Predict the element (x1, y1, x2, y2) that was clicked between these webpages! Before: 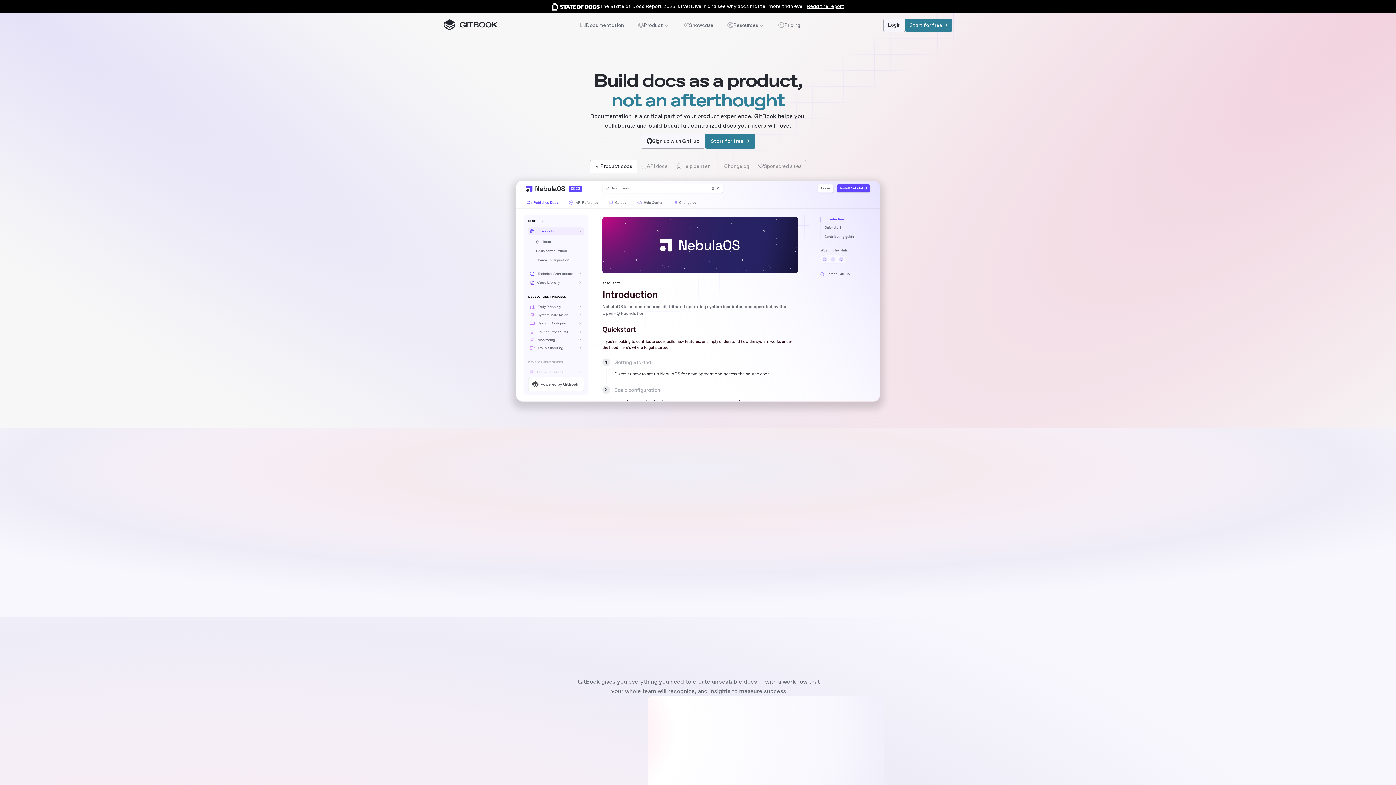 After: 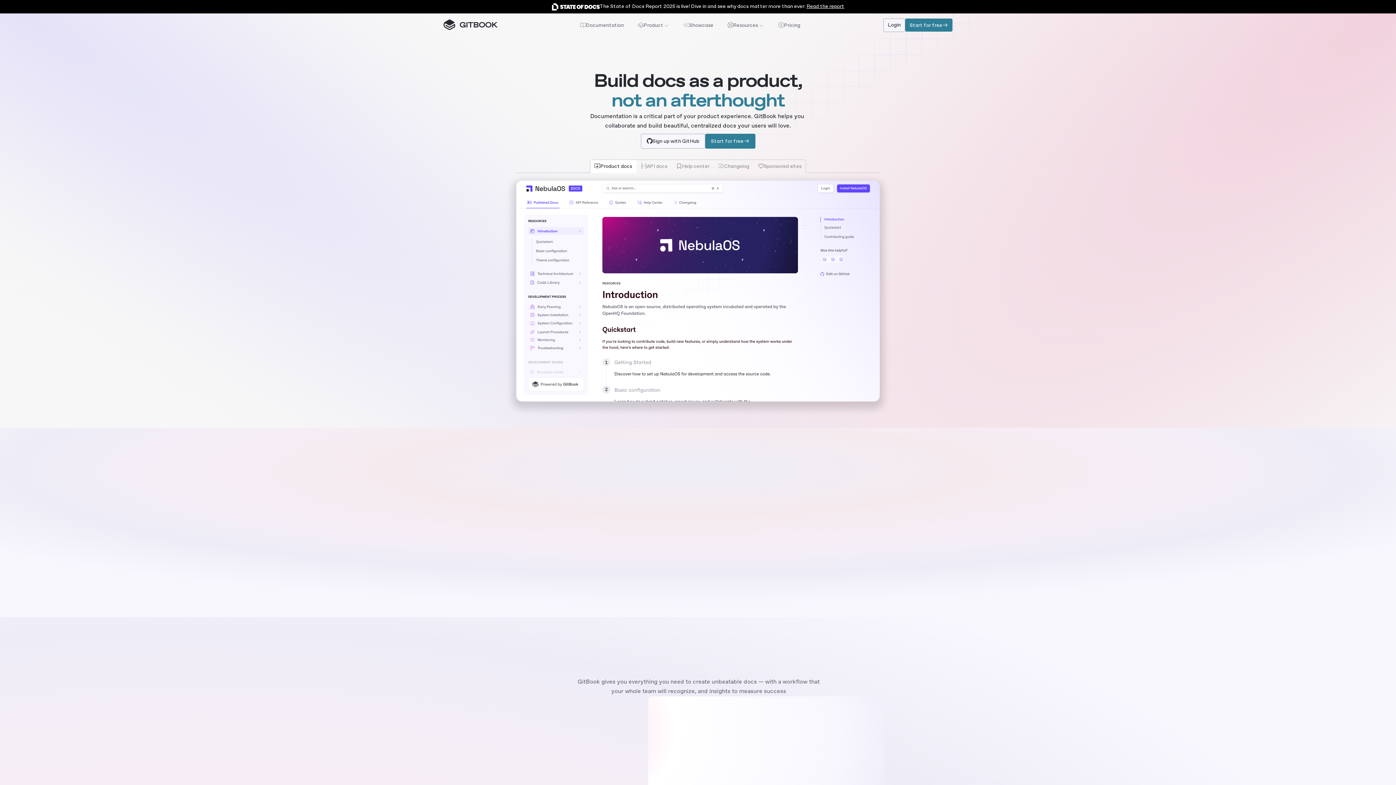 Action: bbox: (644, 527, 749, 583) label: AI-enabled cybersecurity platform.